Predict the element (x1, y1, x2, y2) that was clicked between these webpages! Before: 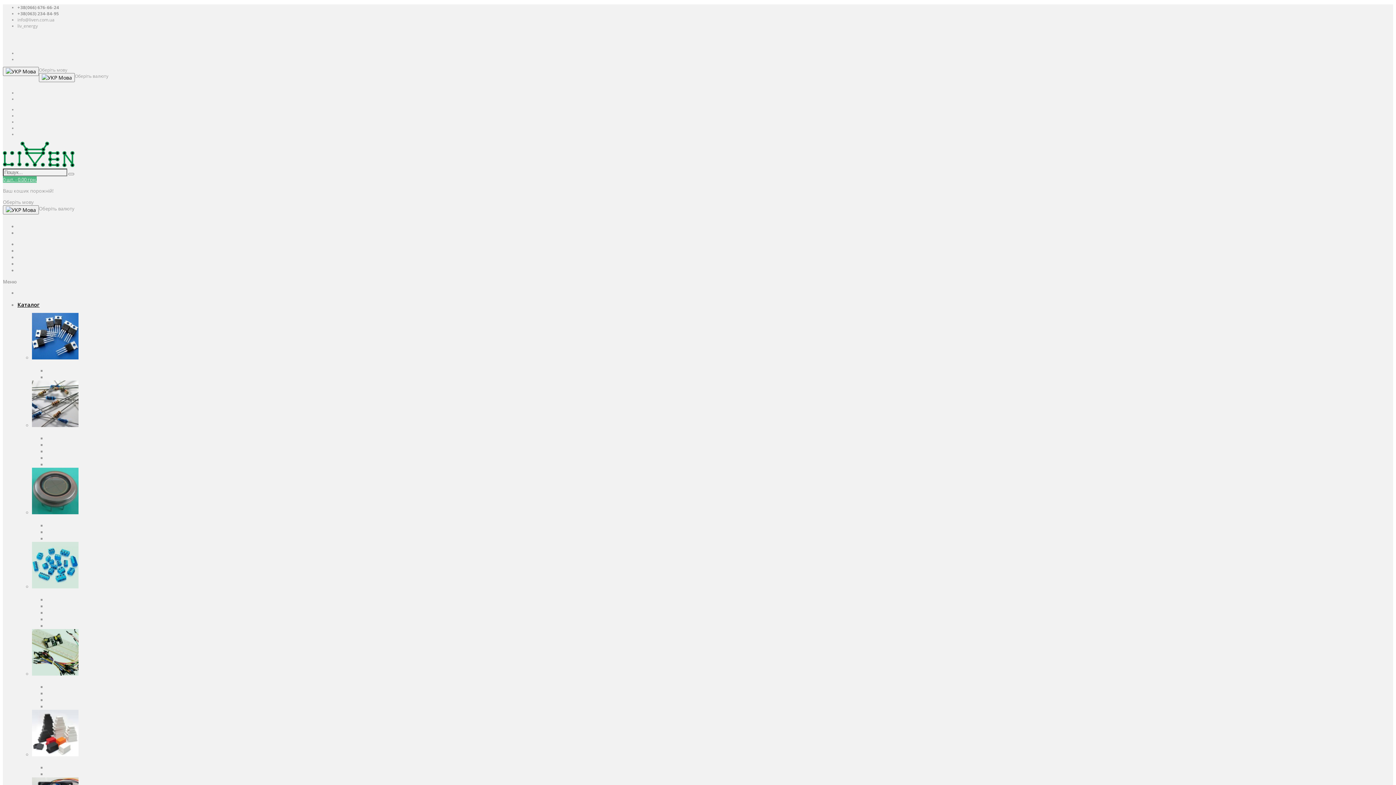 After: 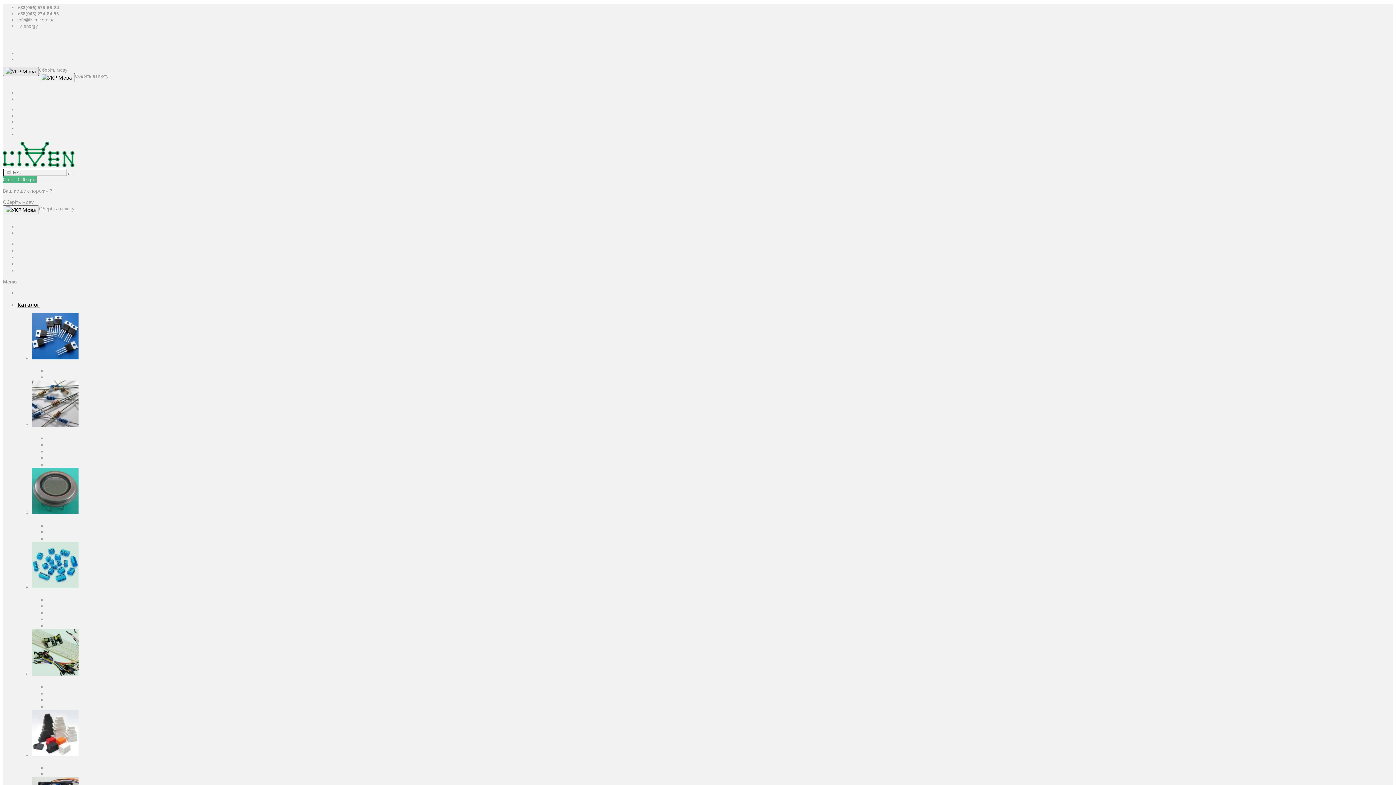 Action: label:  Мова bbox: (2, 66, 38, 76)